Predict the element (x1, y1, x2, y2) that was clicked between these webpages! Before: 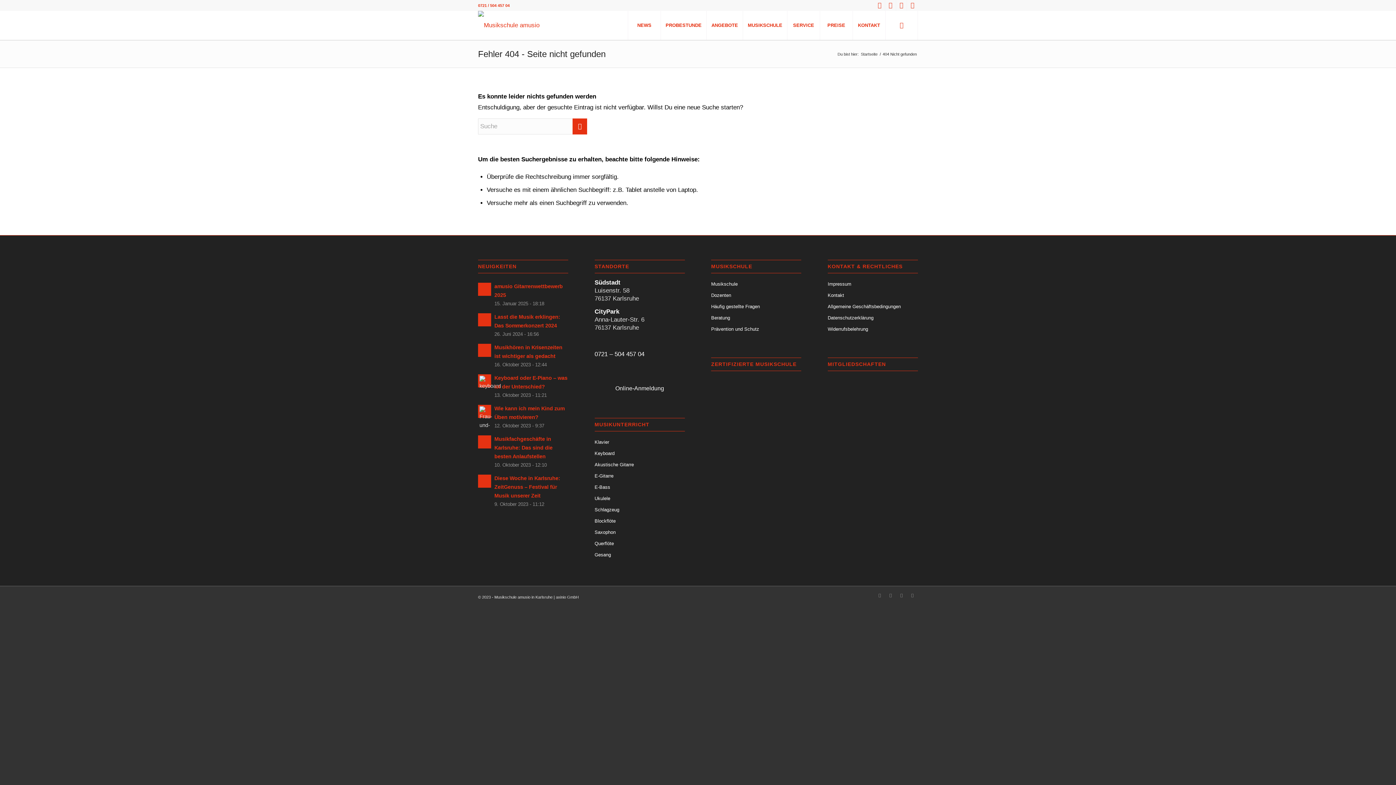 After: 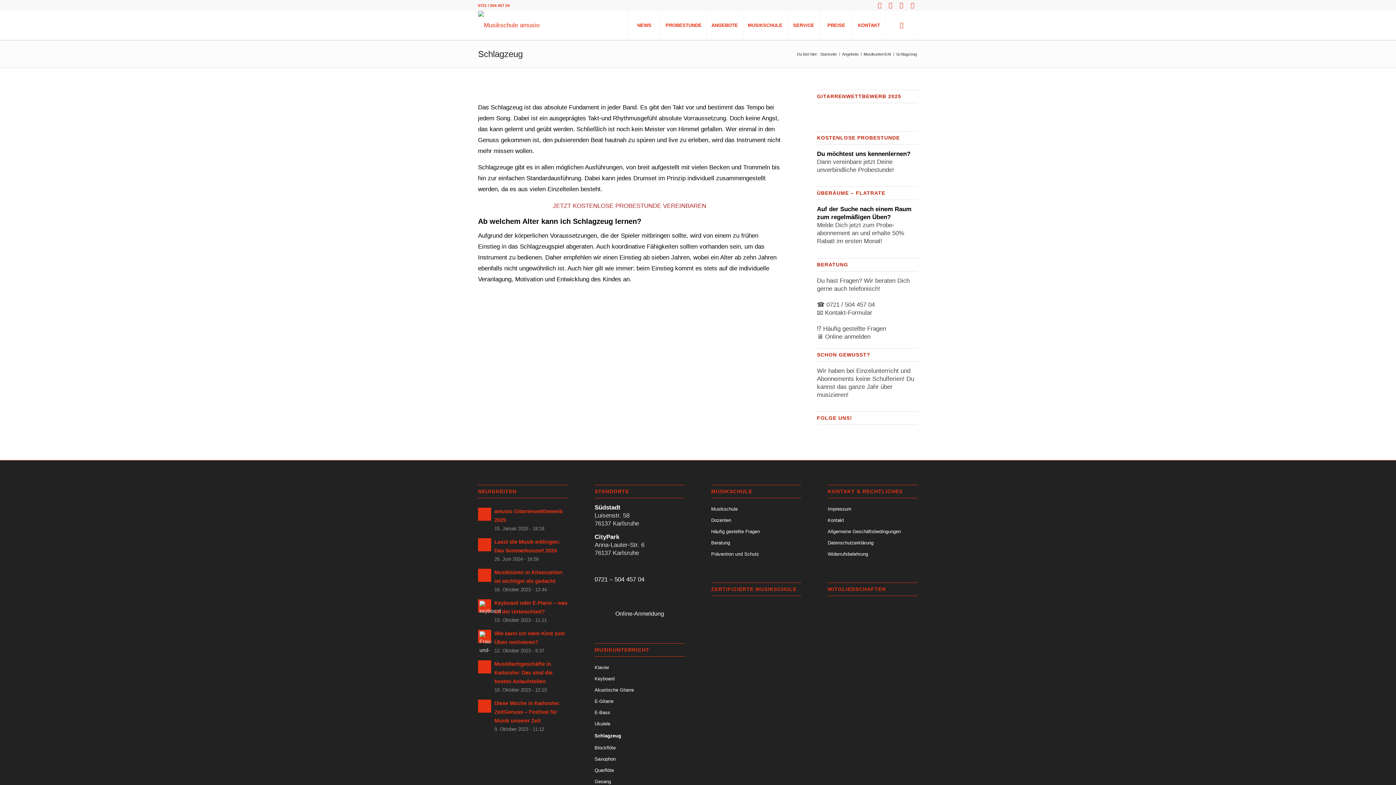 Action: bbox: (594, 504, 684, 516) label: Schlagzeug